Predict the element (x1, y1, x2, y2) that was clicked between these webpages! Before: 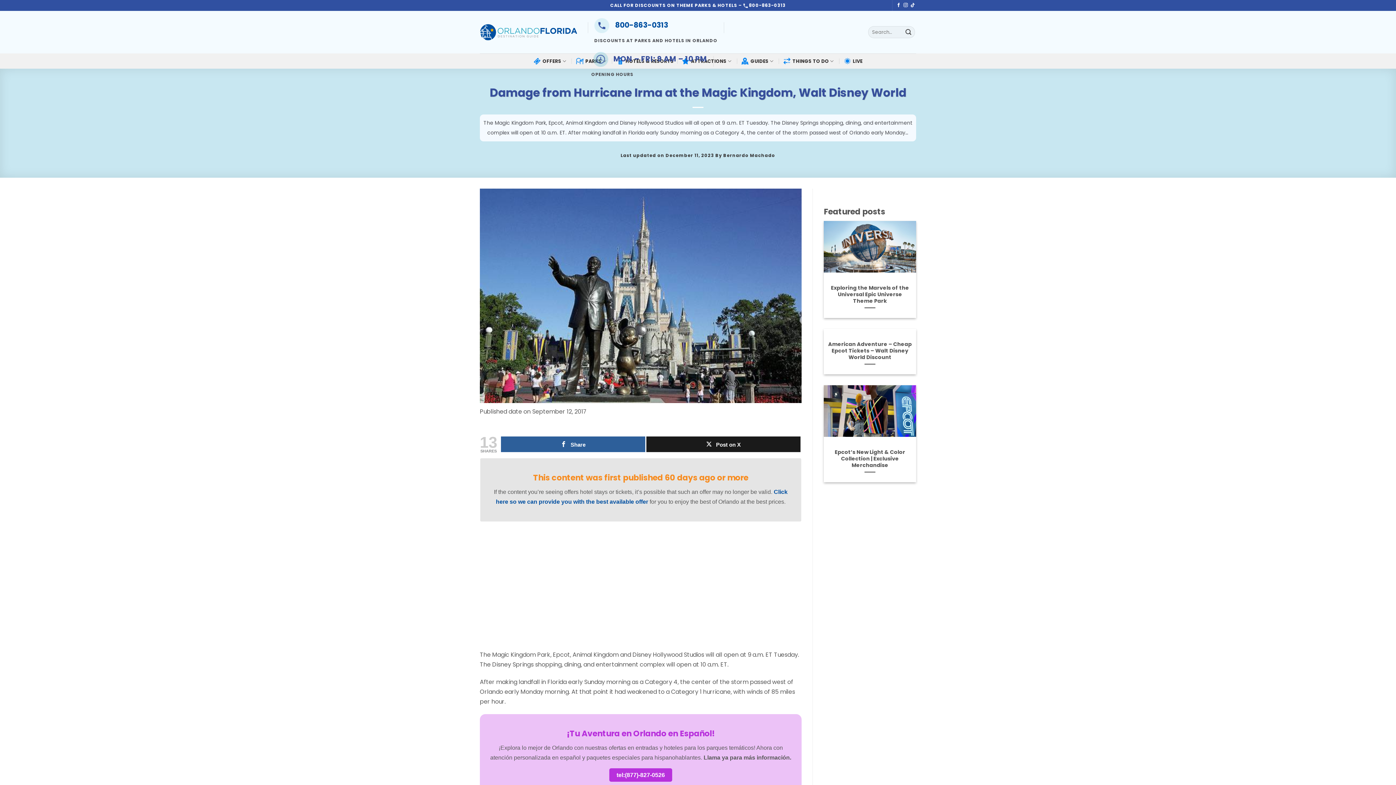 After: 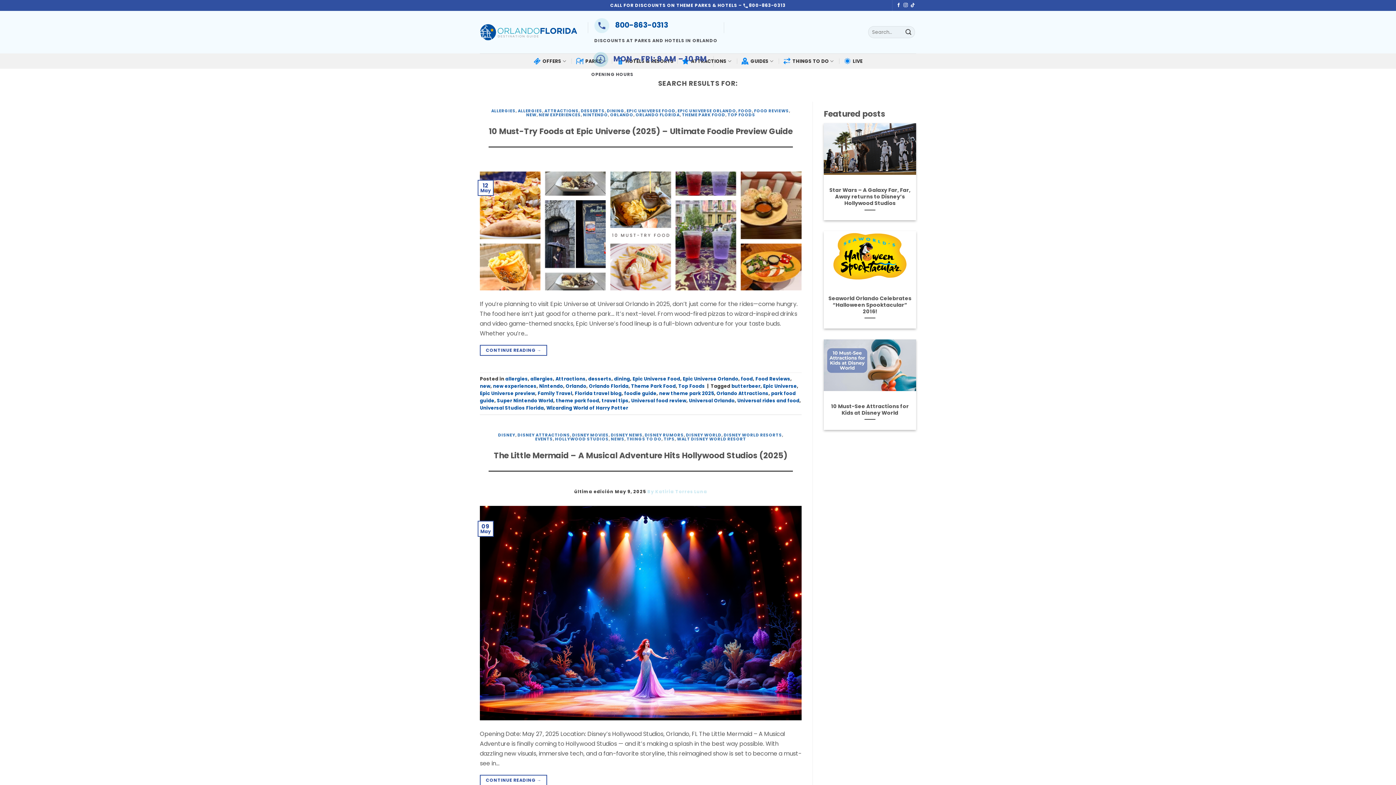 Action: bbox: (902, 26, 914, 38) label: Submit